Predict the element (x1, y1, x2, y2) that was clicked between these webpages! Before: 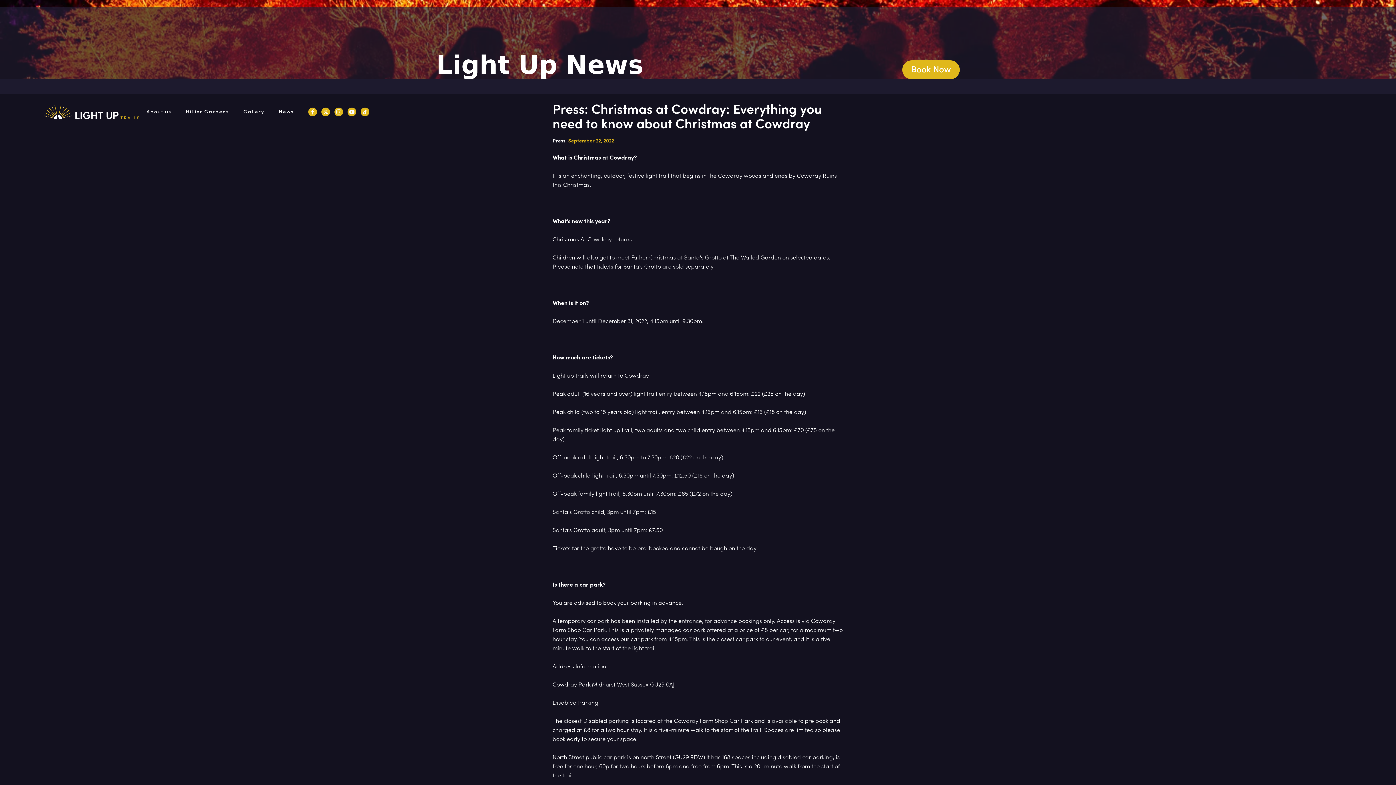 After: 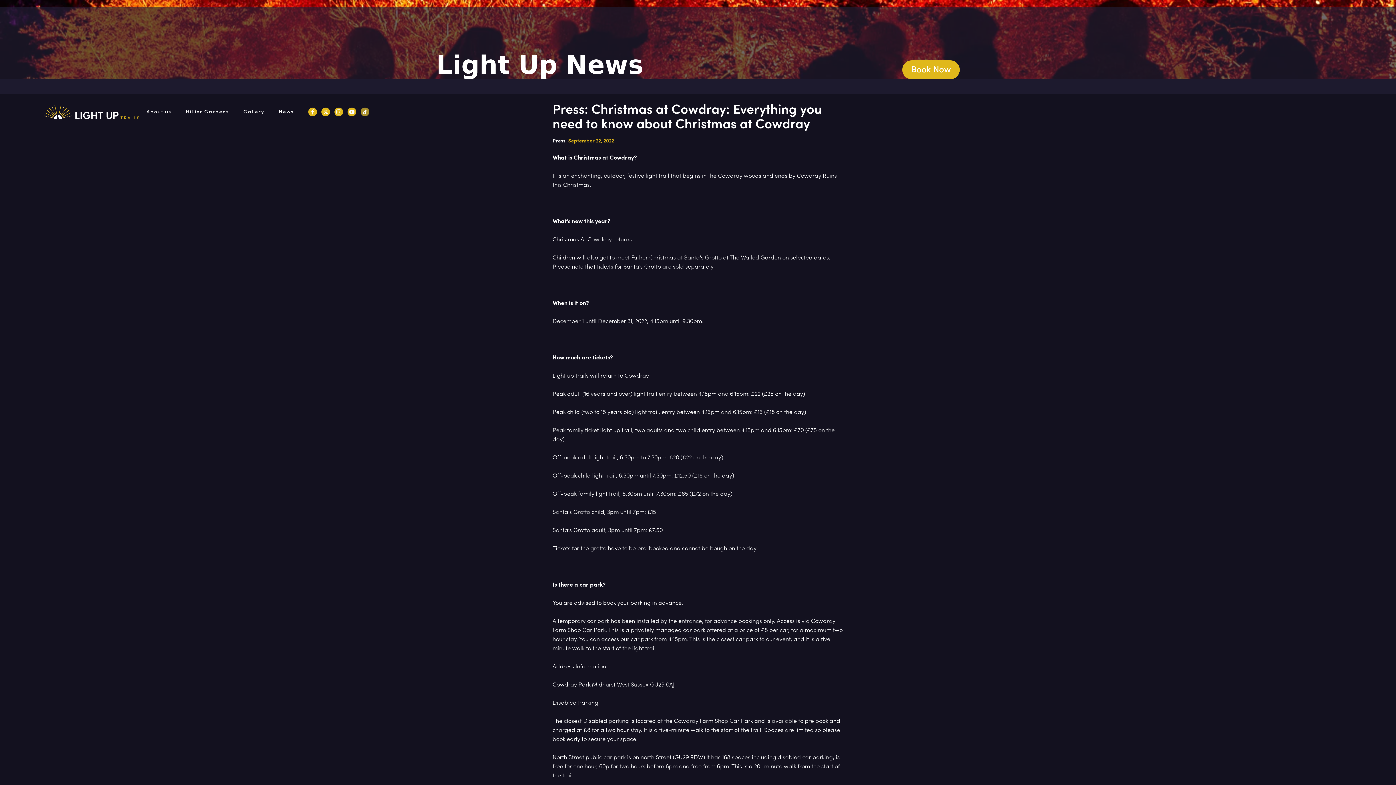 Action: bbox: (360, 107, 369, 116)